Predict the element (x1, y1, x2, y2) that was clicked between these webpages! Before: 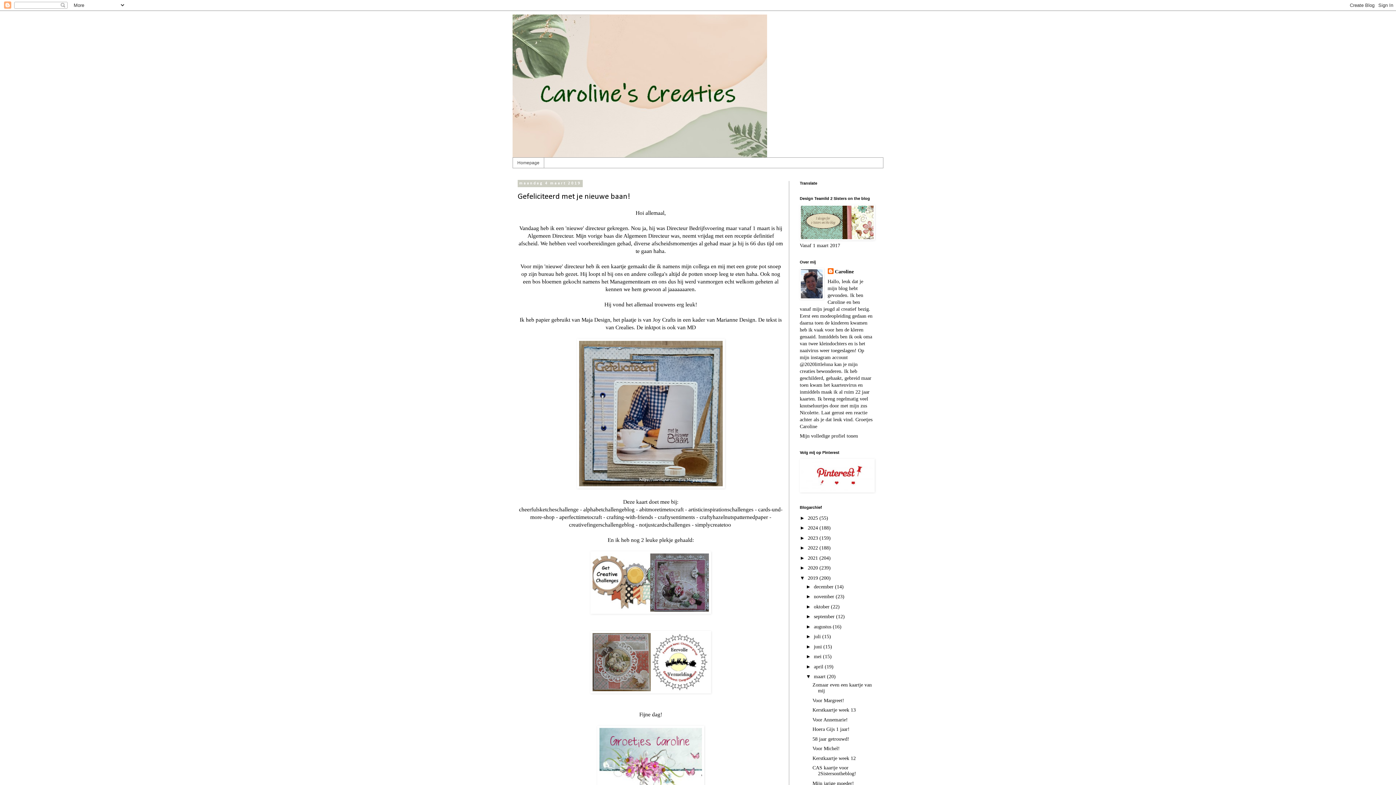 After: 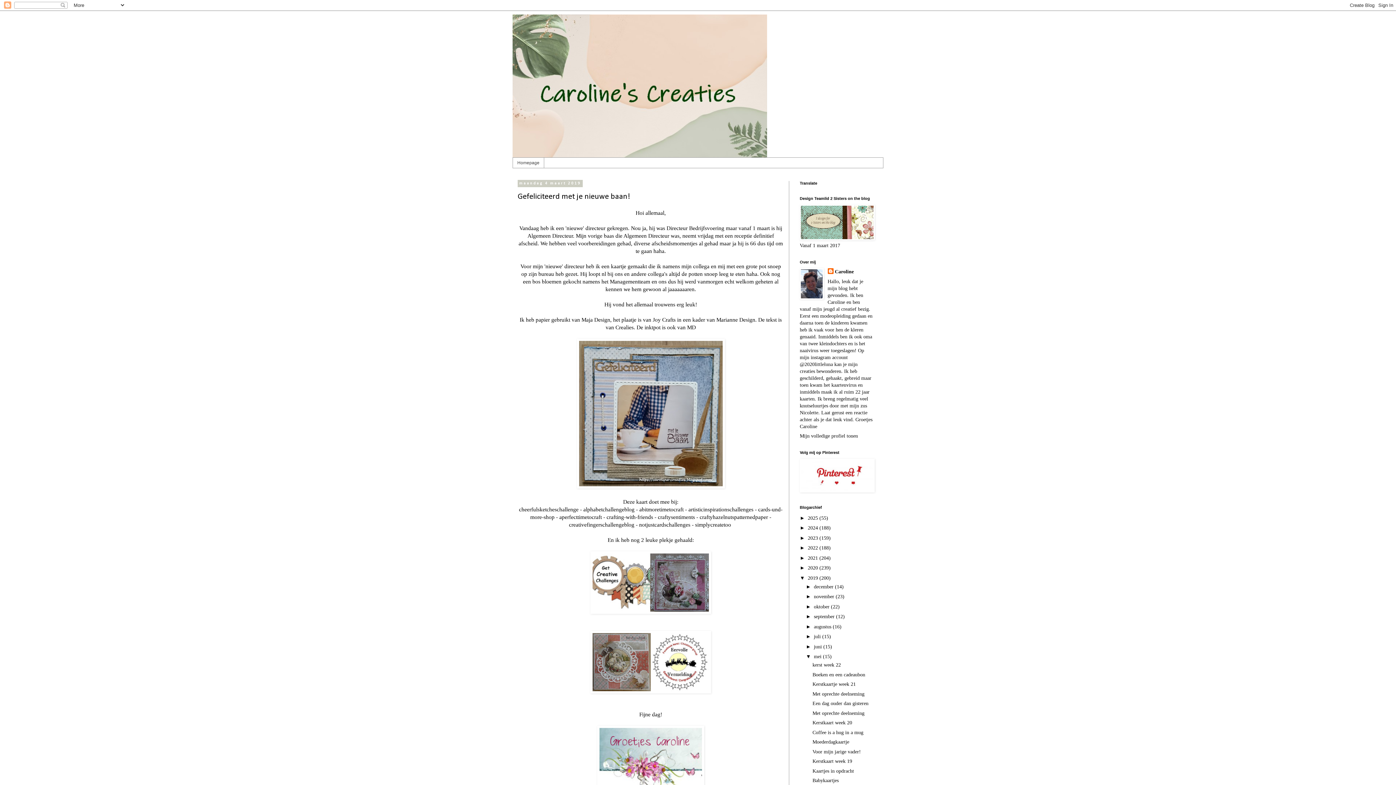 Action: label: ►   bbox: (806, 653, 814, 659)